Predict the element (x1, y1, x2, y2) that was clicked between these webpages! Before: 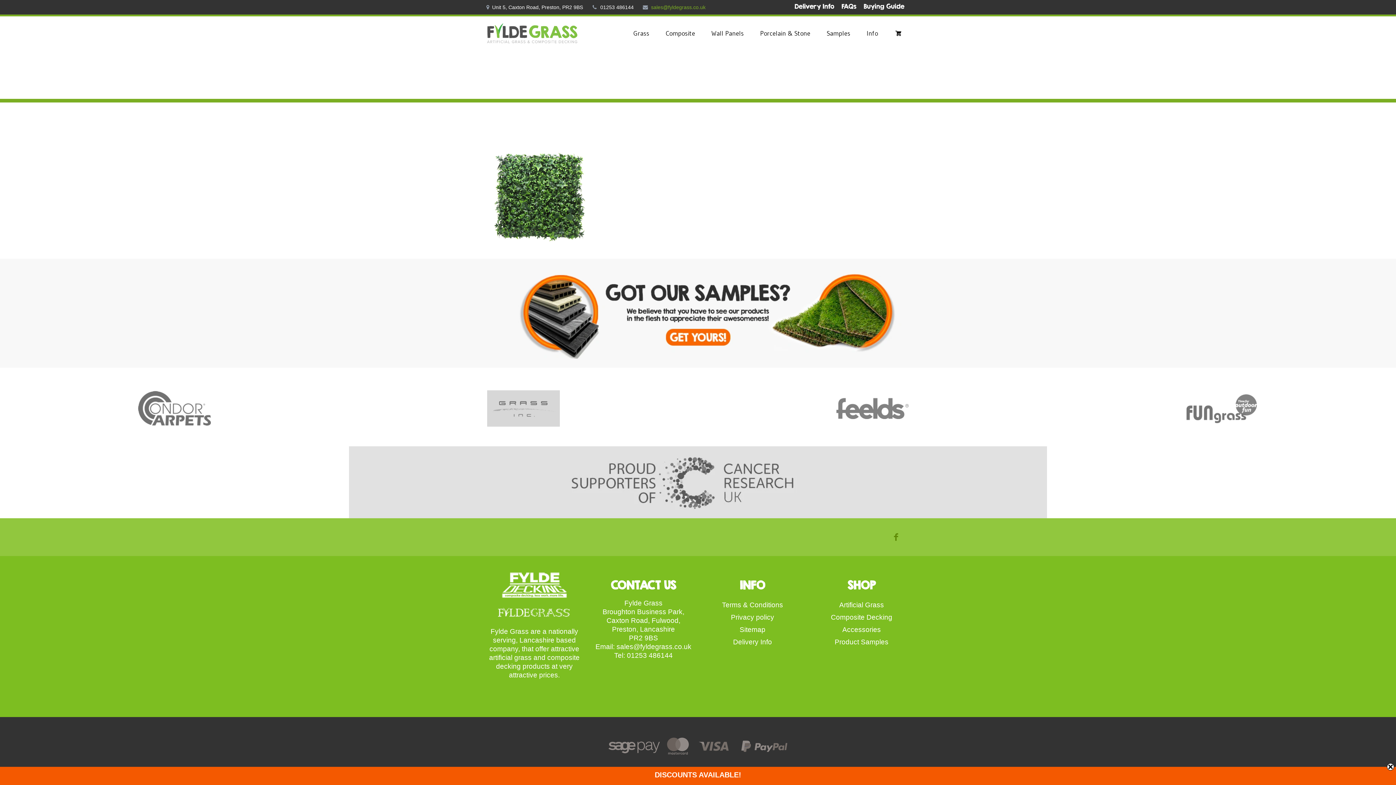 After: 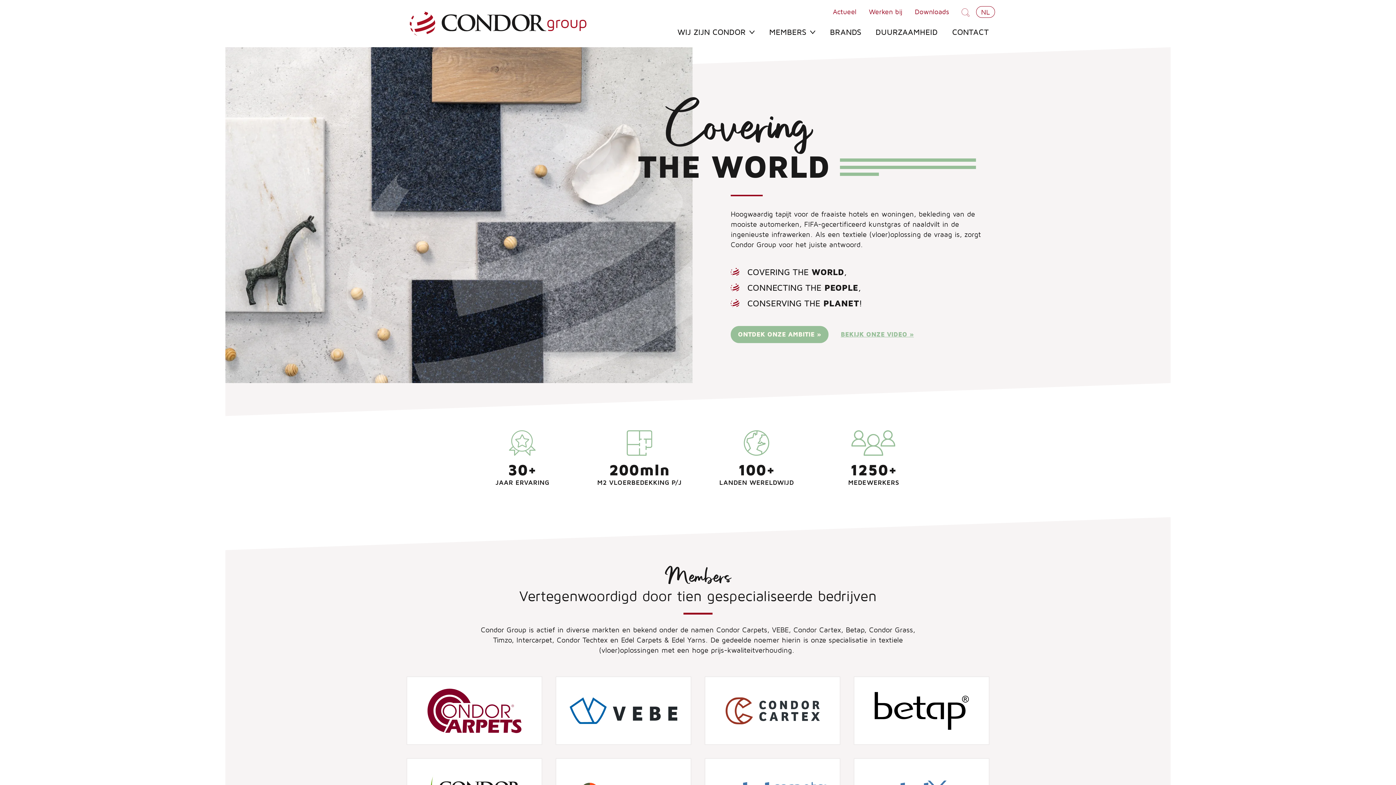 Action: bbox: (138, 391, 210, 425)